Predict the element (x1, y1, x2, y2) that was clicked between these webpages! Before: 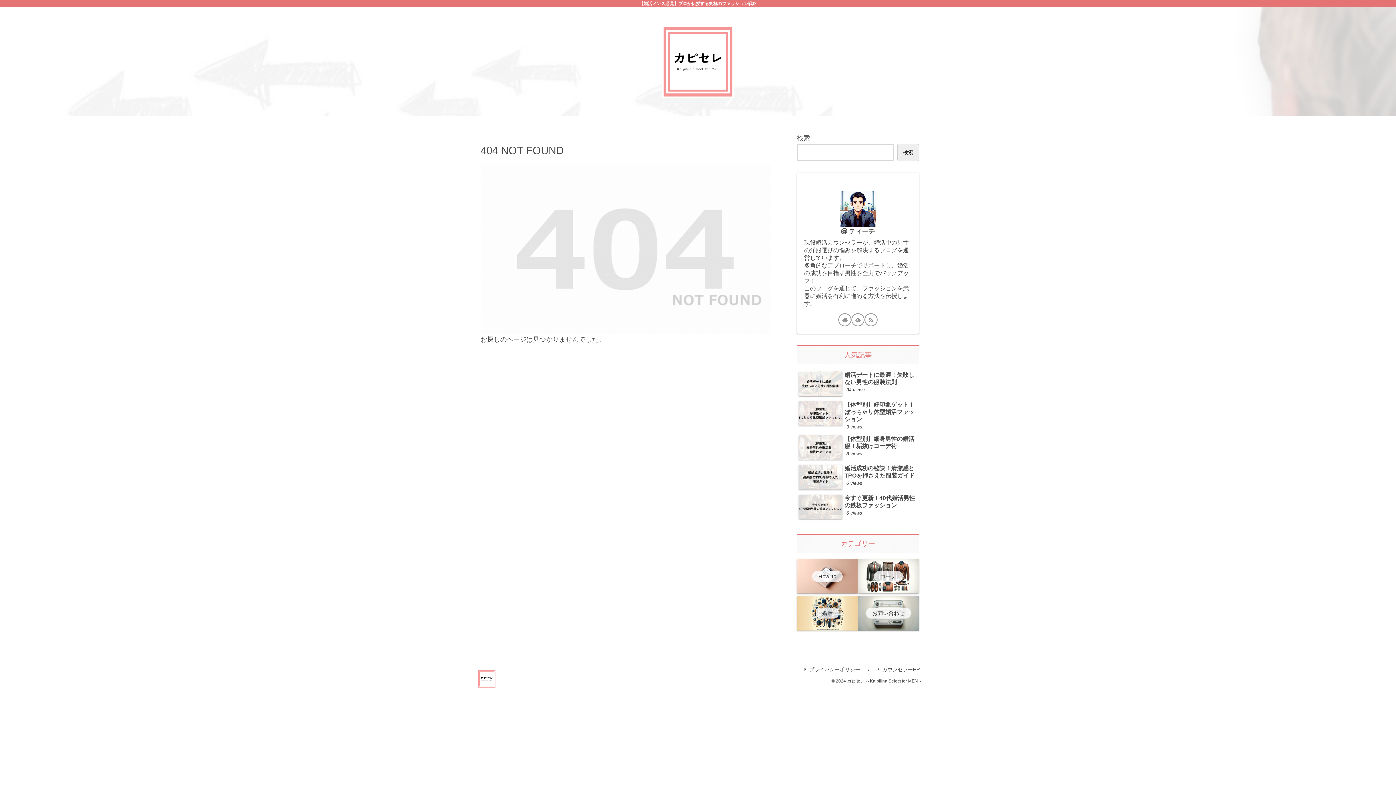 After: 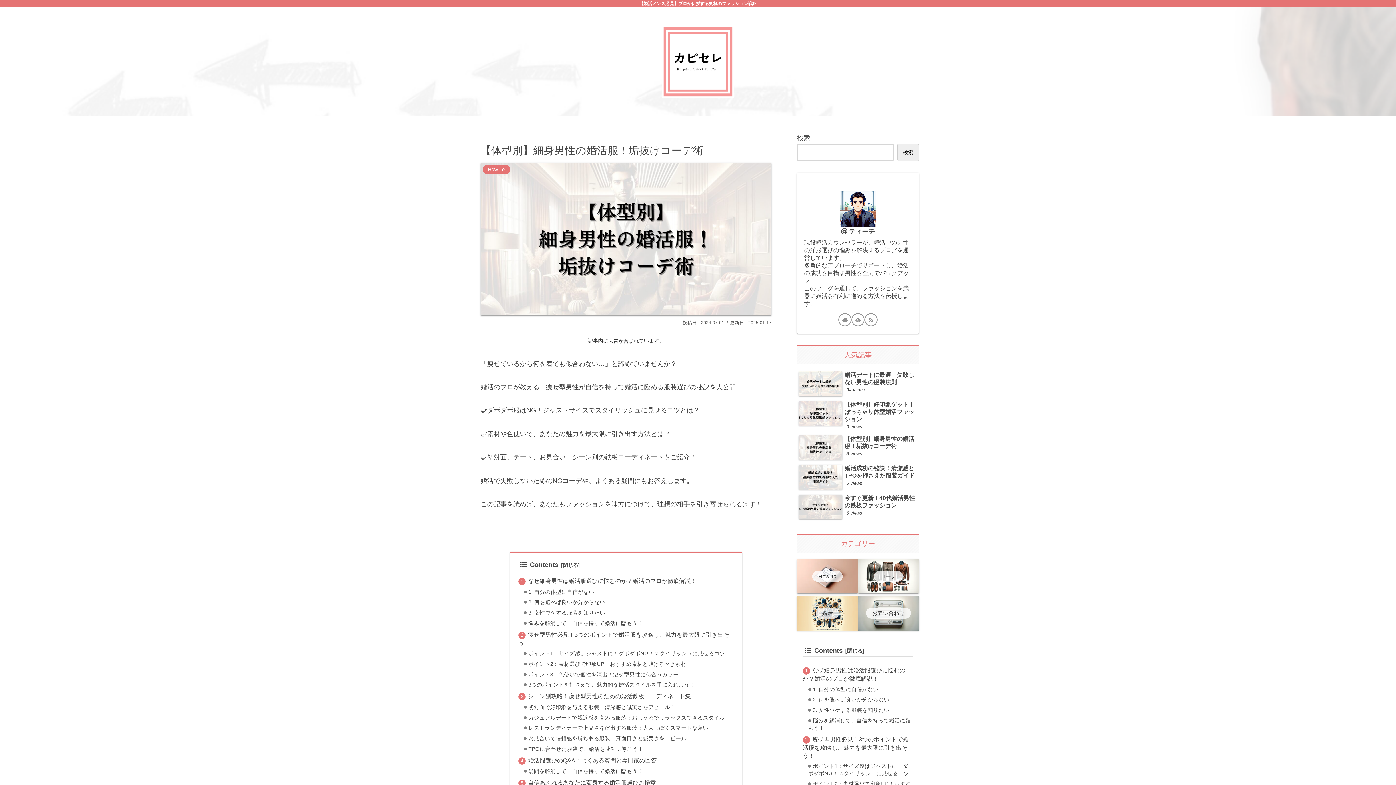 Action: bbox: (797, 433, 919, 461) label: 【体型別】細身男性の婚活服！垢抜けコーデ術
8 views